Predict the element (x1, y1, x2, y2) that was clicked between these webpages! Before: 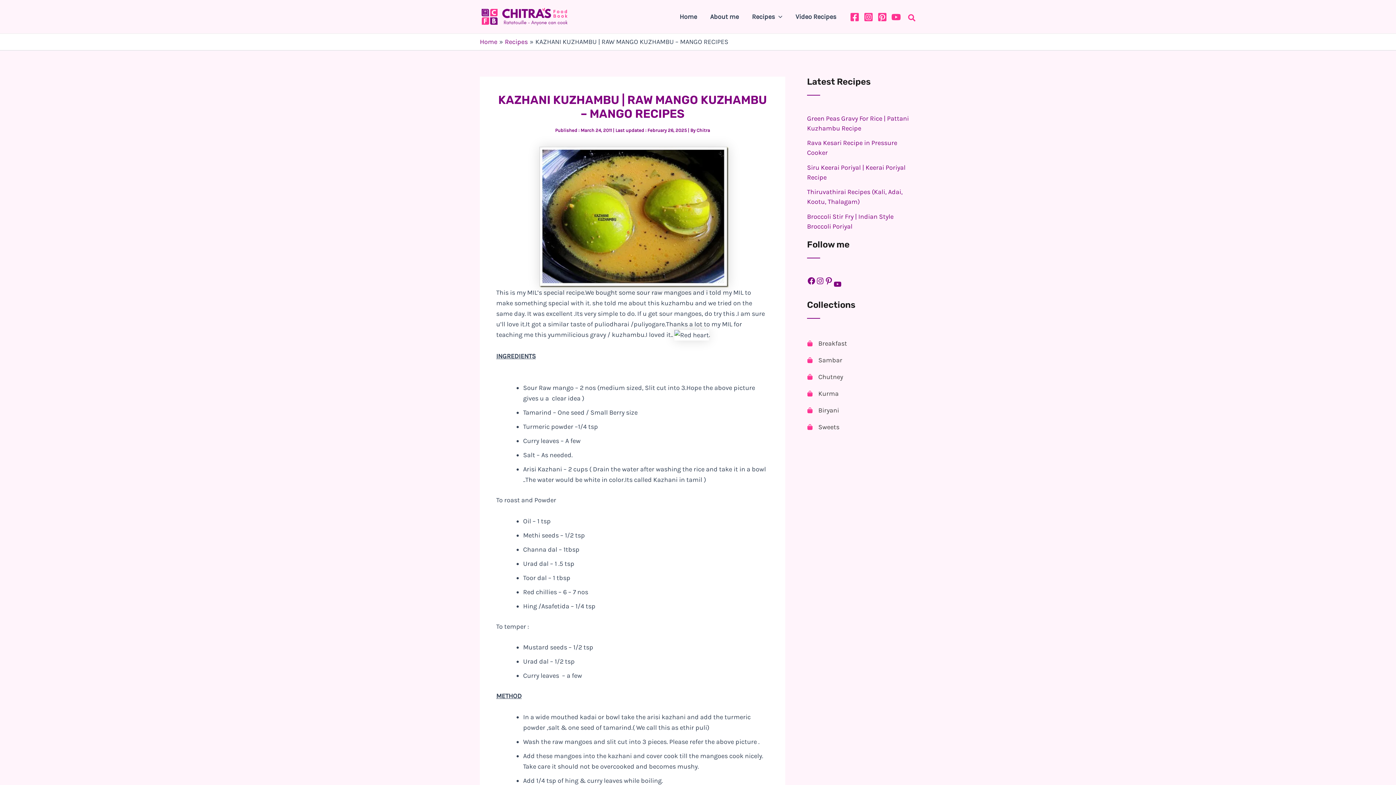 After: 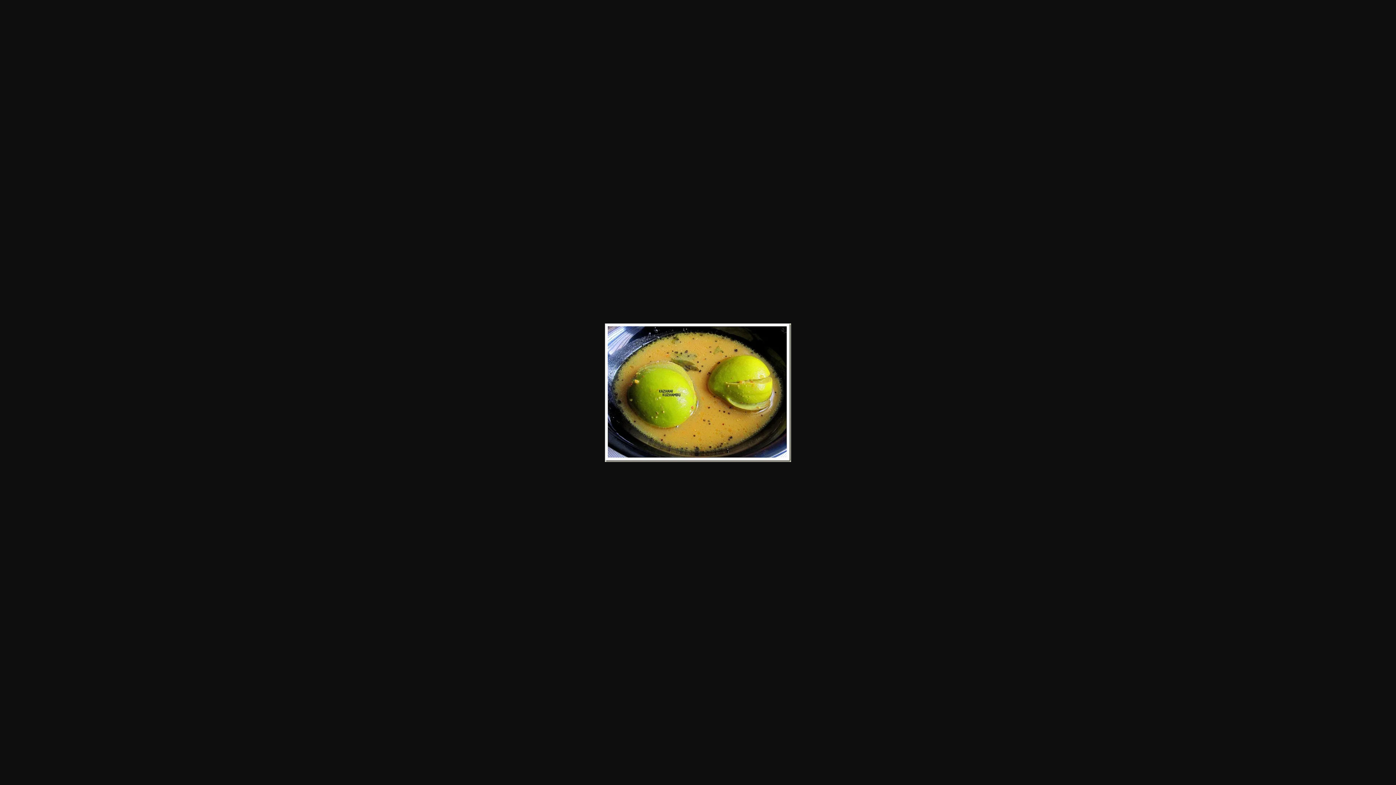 Action: bbox: (536, 212, 728, 220) label:   